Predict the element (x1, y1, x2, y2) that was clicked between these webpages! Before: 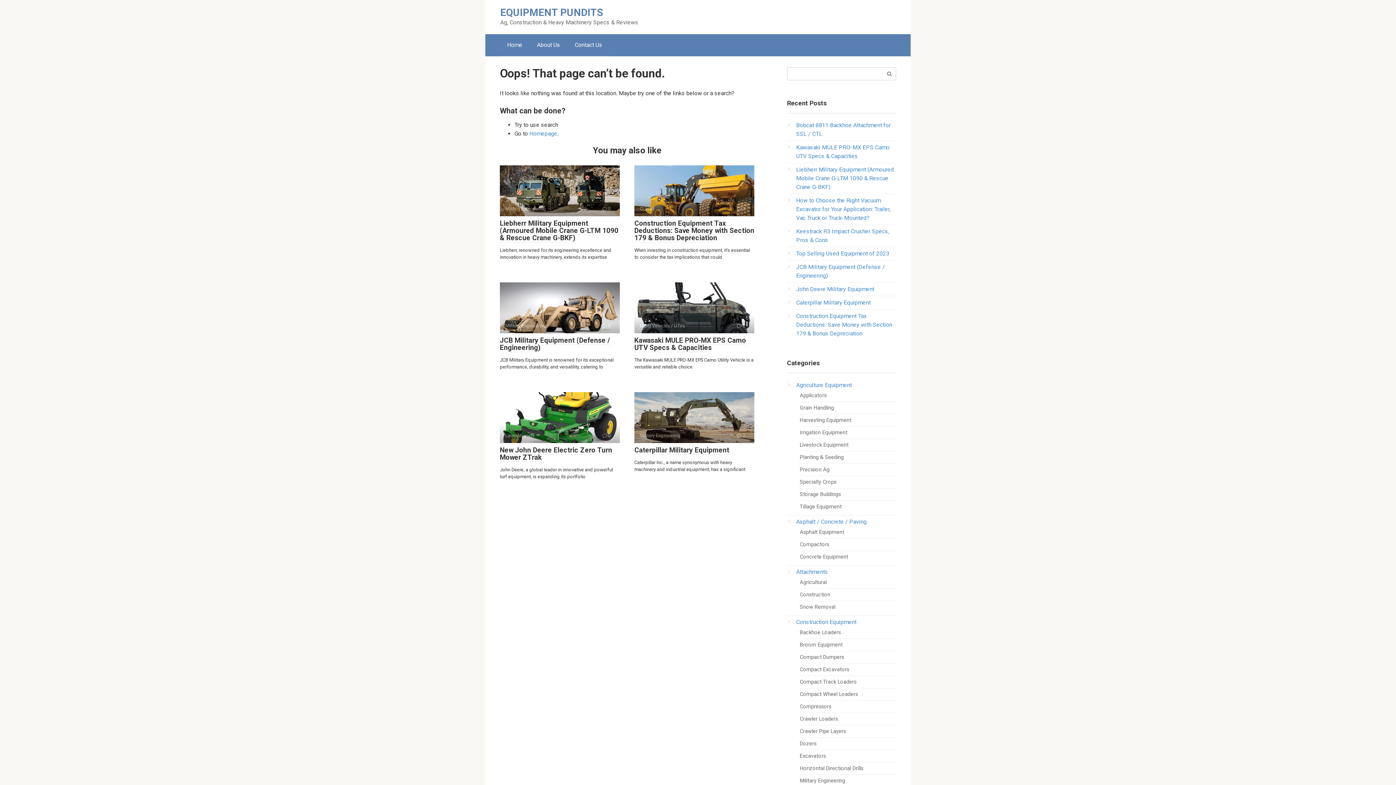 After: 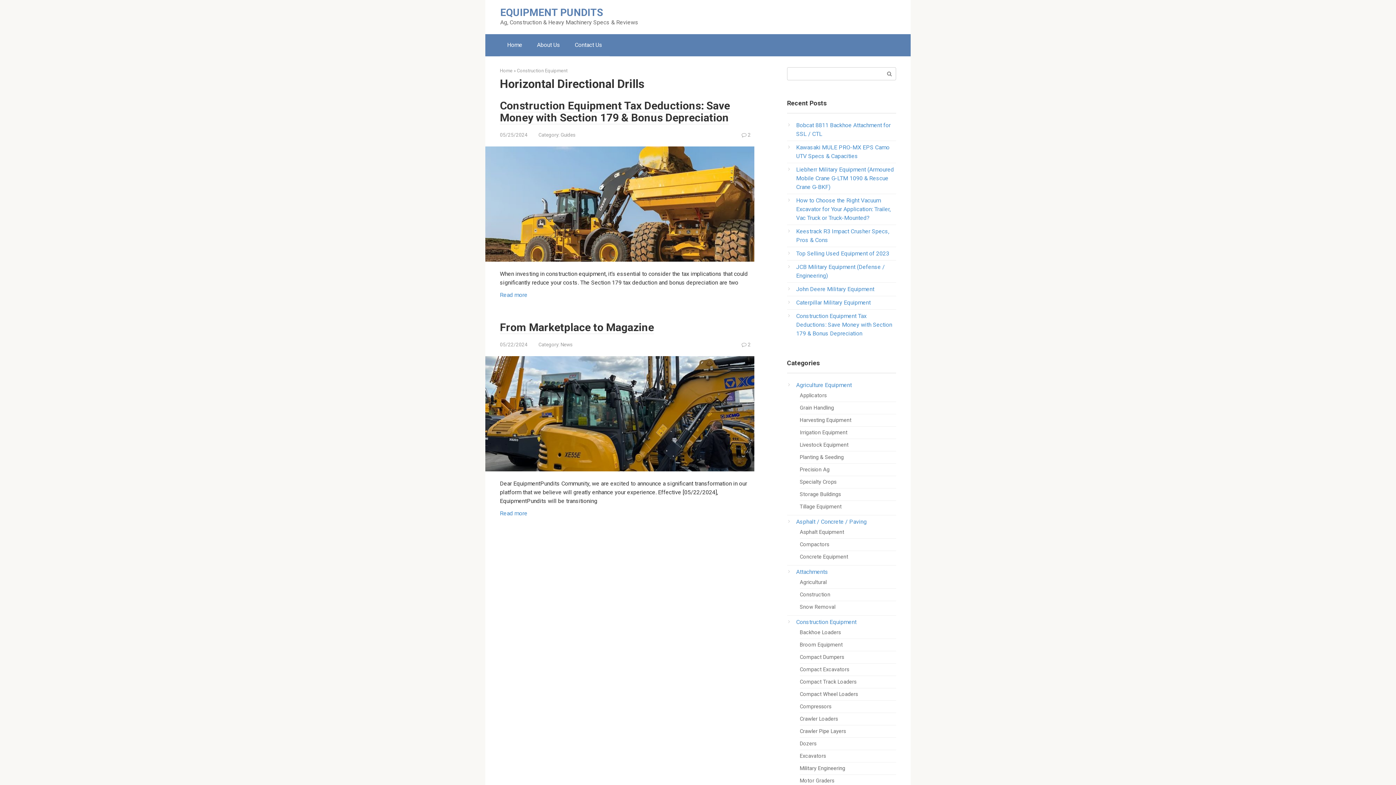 Action: label: Horizontal Directional Drills bbox: (800, 765, 863, 772)